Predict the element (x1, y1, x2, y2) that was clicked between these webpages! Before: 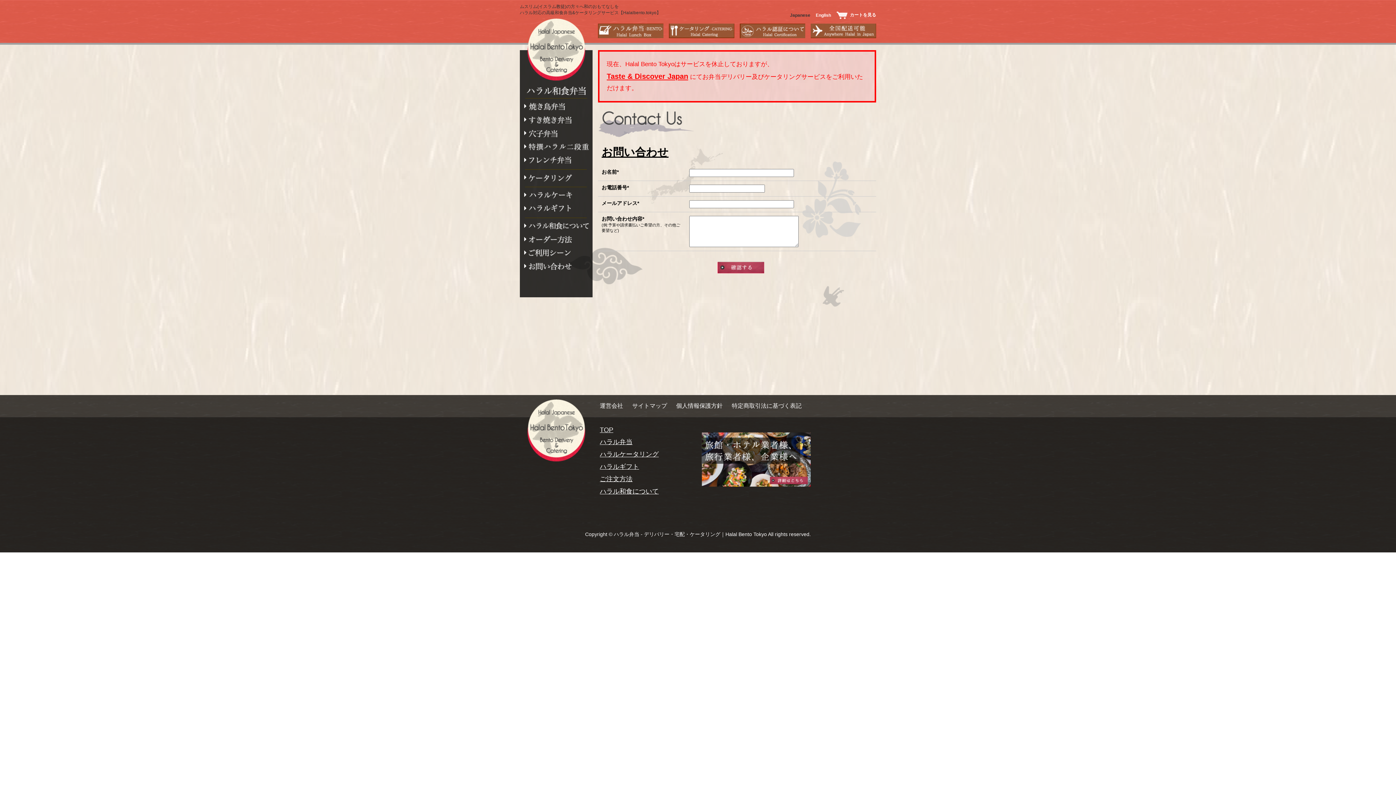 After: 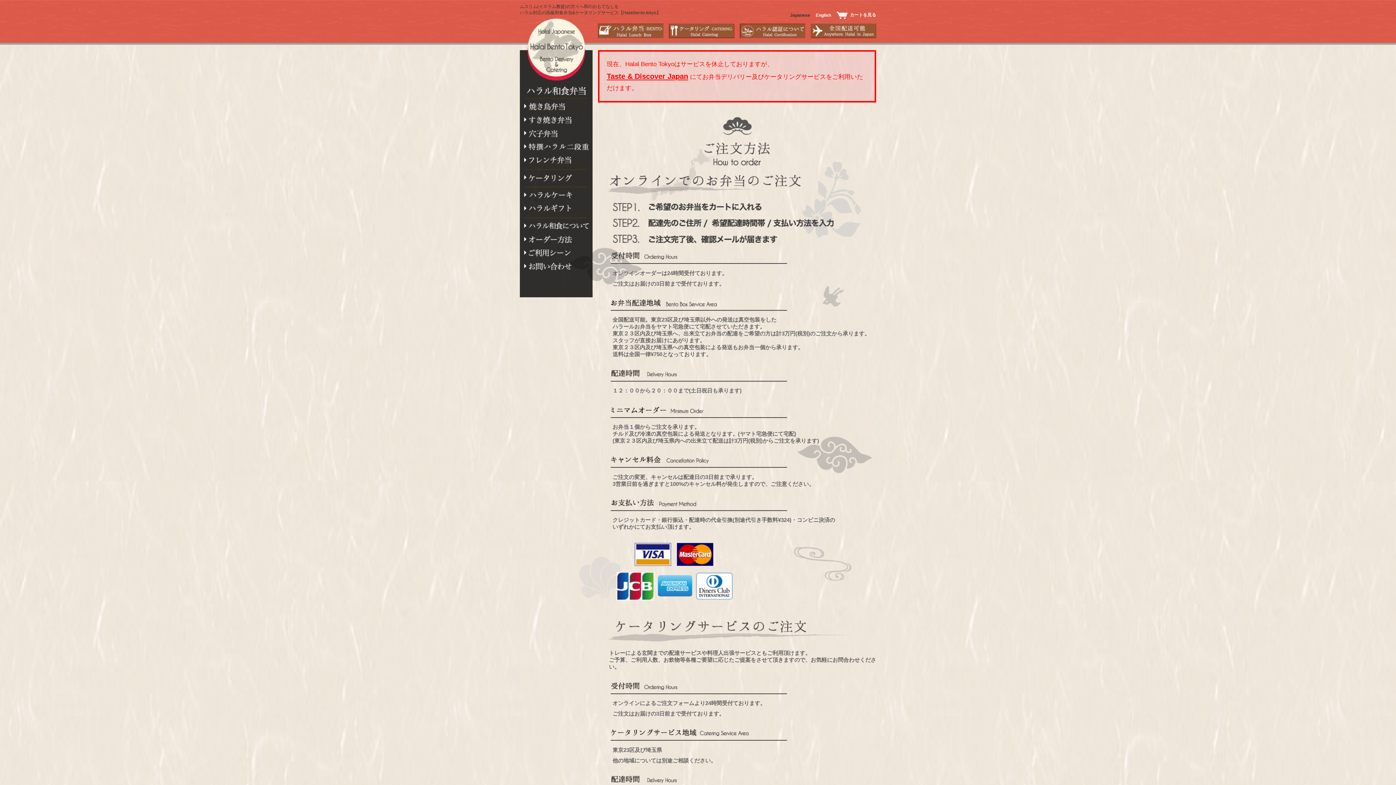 Action: bbox: (528, 239, 589, 245)